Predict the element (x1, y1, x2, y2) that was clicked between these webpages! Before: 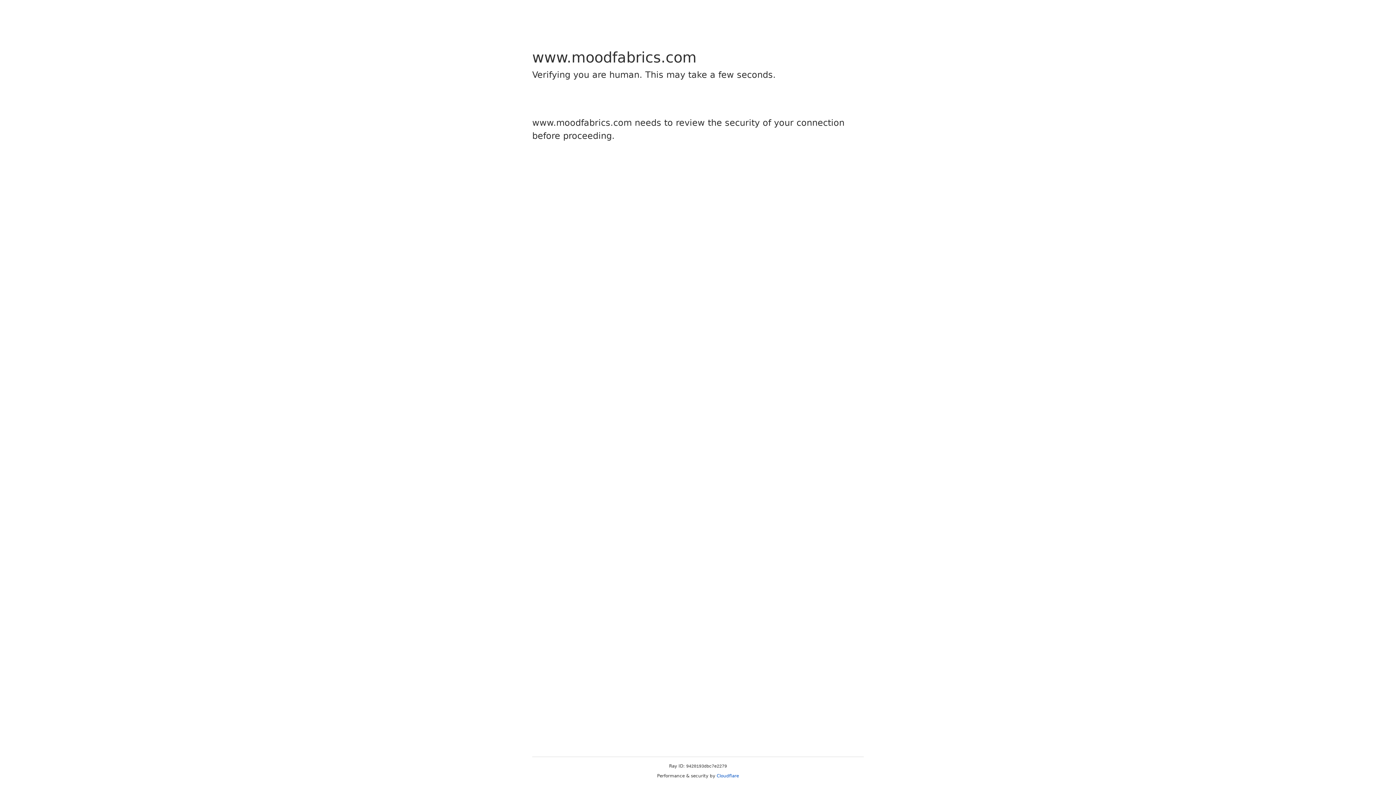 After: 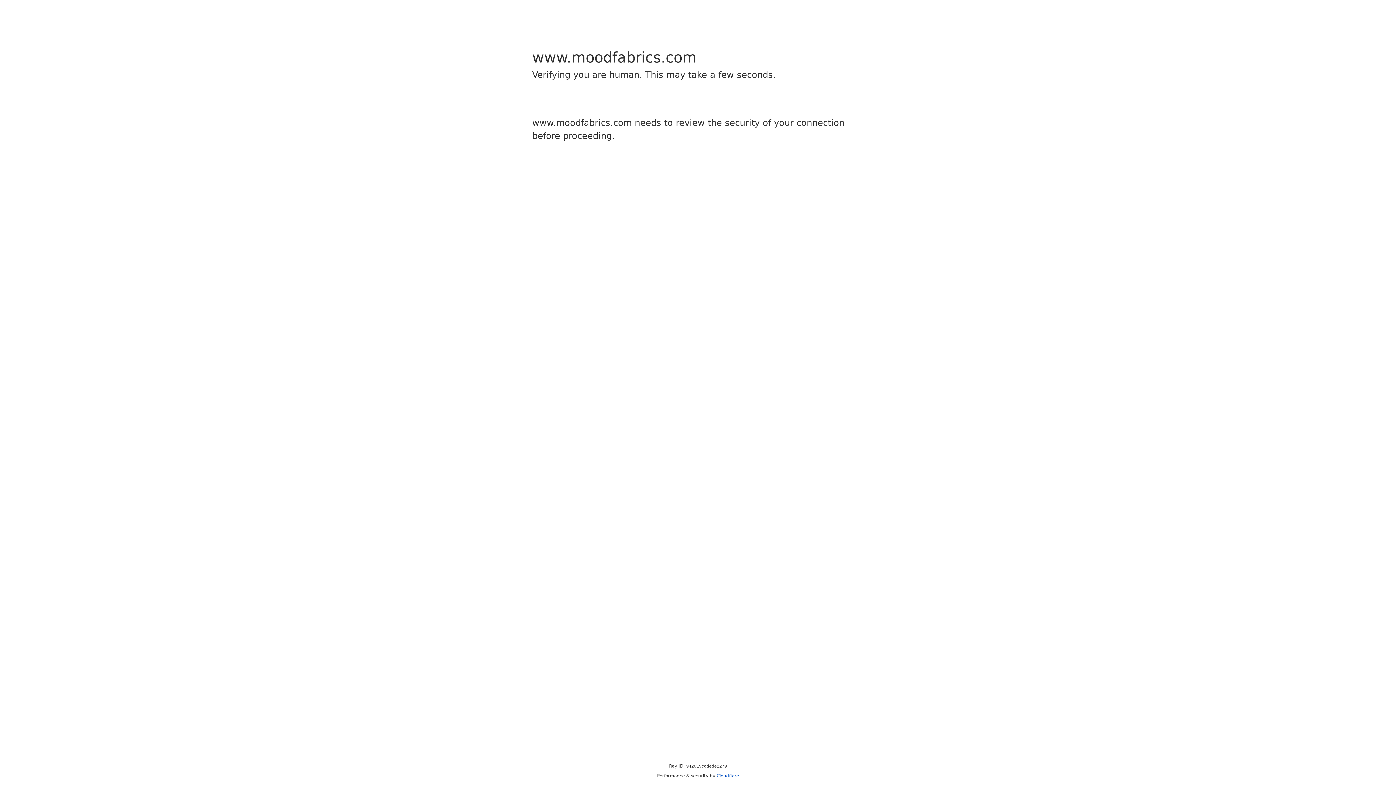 Action: label: Cloudflare bbox: (716, 773, 739, 778)